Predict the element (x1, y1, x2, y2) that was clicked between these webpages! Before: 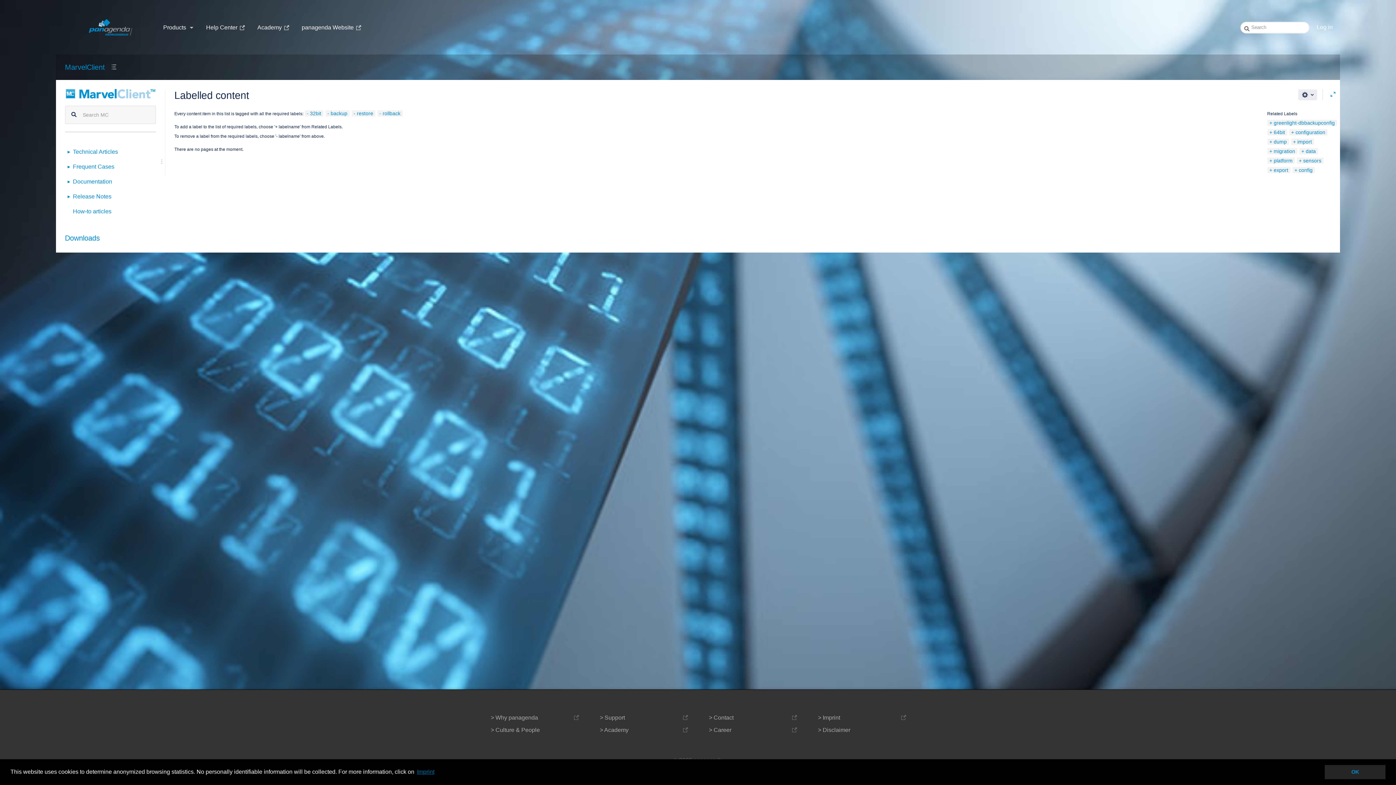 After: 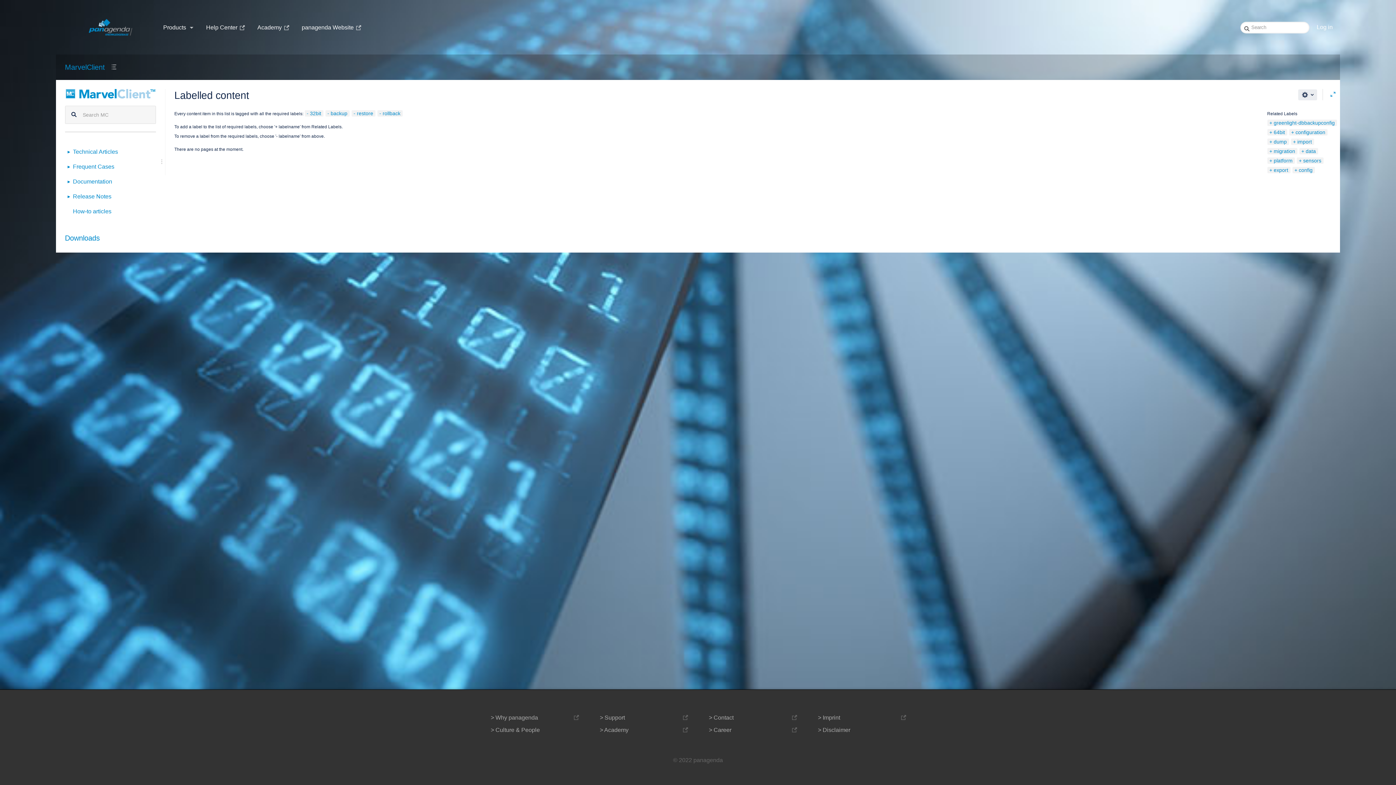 Action: bbox: (1325, 765, 1385, 779) label: dismiss cookie message